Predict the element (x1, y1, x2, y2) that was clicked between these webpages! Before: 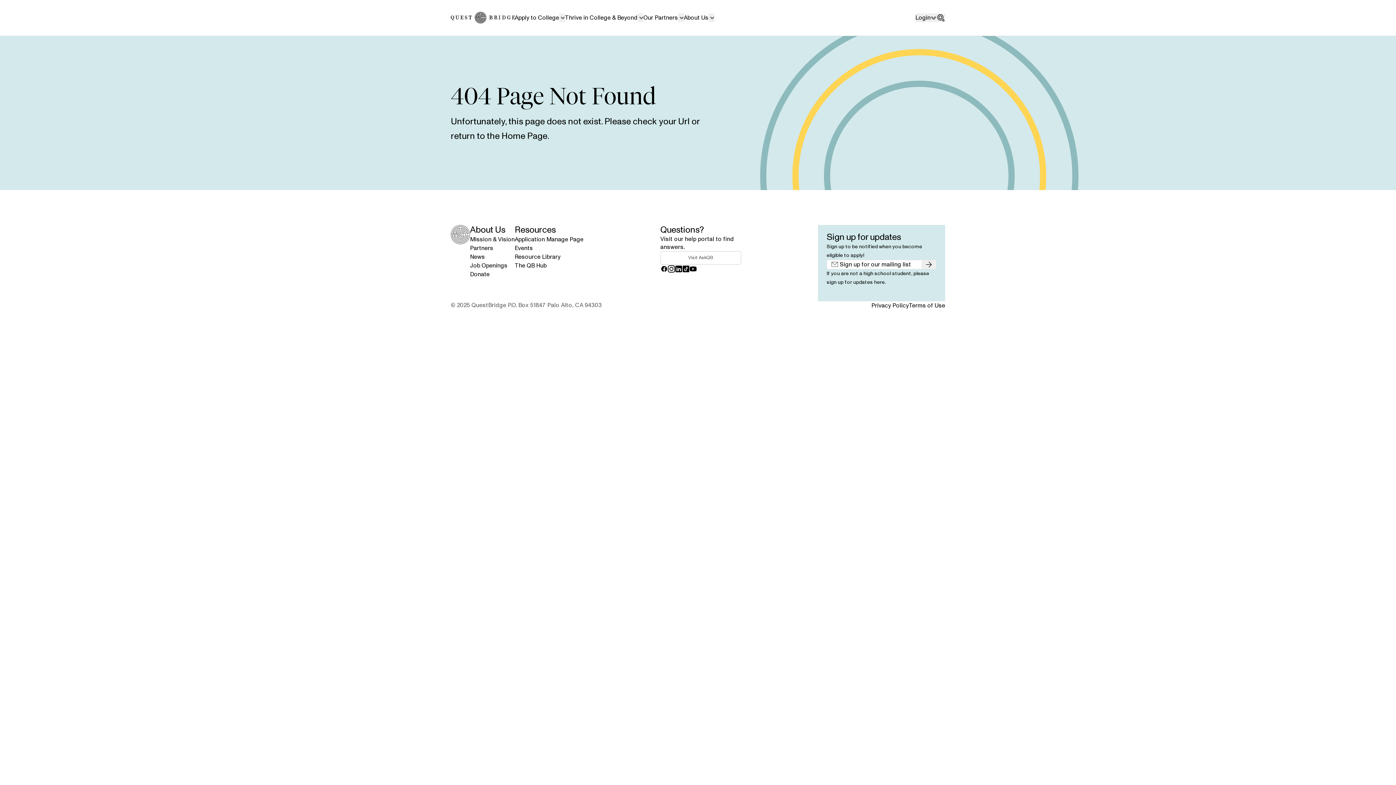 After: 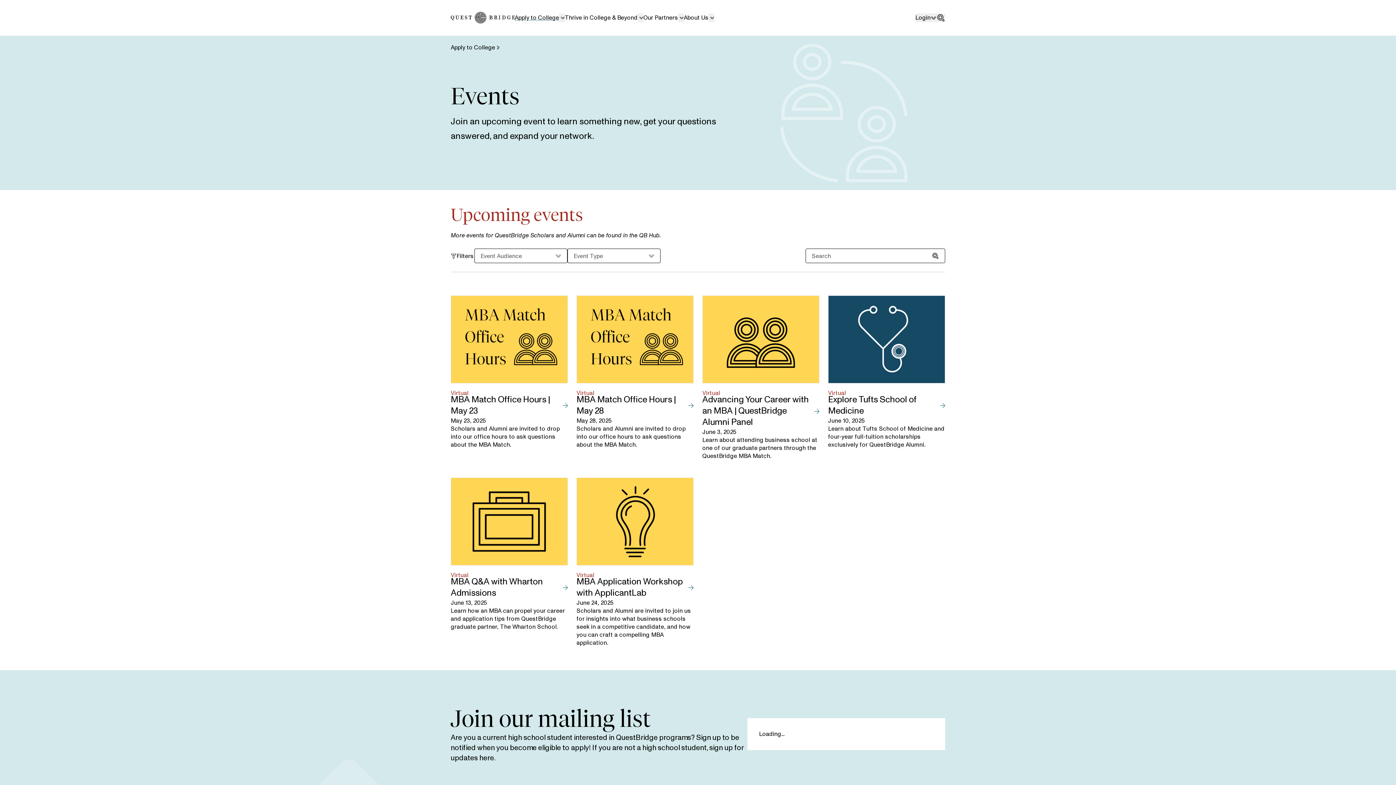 Action: bbox: (514, 244, 583, 252) label: Events